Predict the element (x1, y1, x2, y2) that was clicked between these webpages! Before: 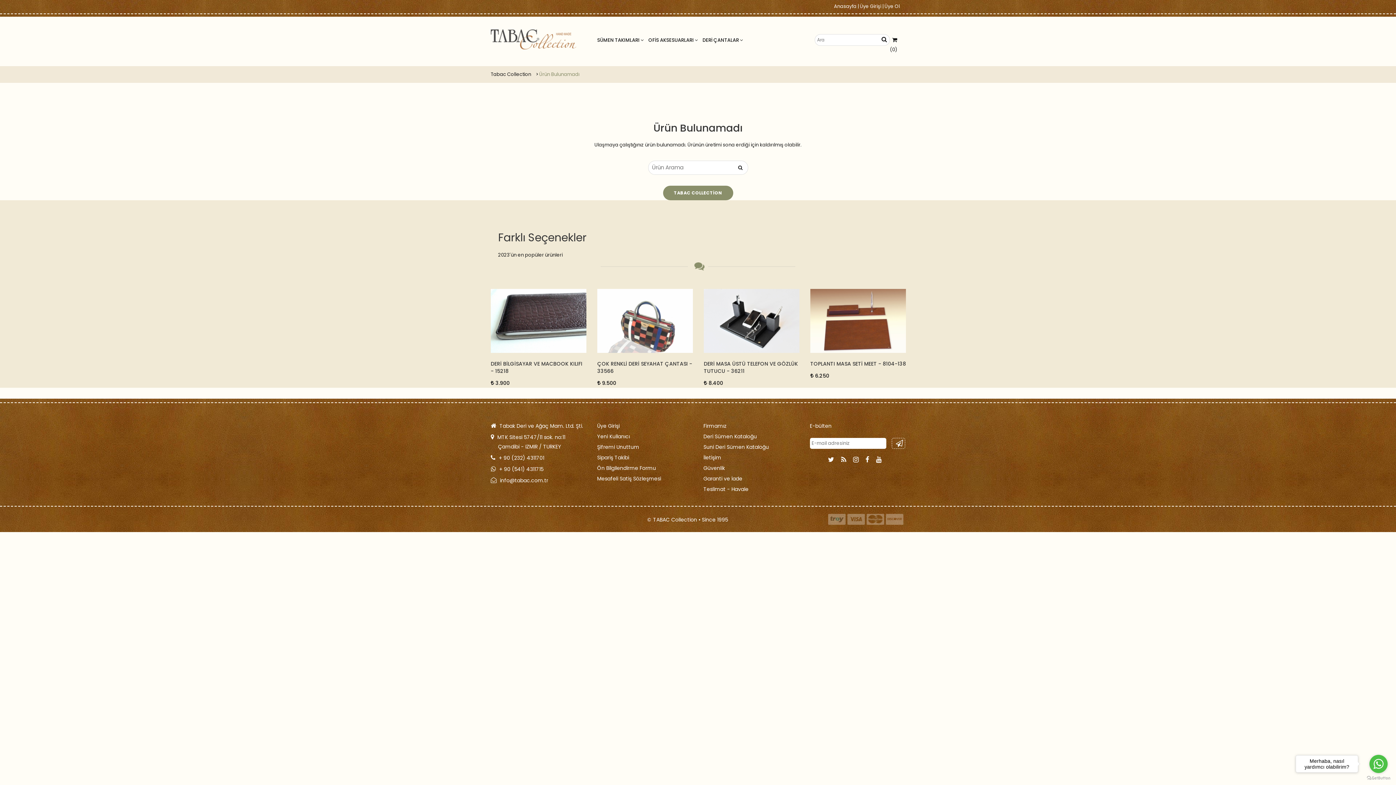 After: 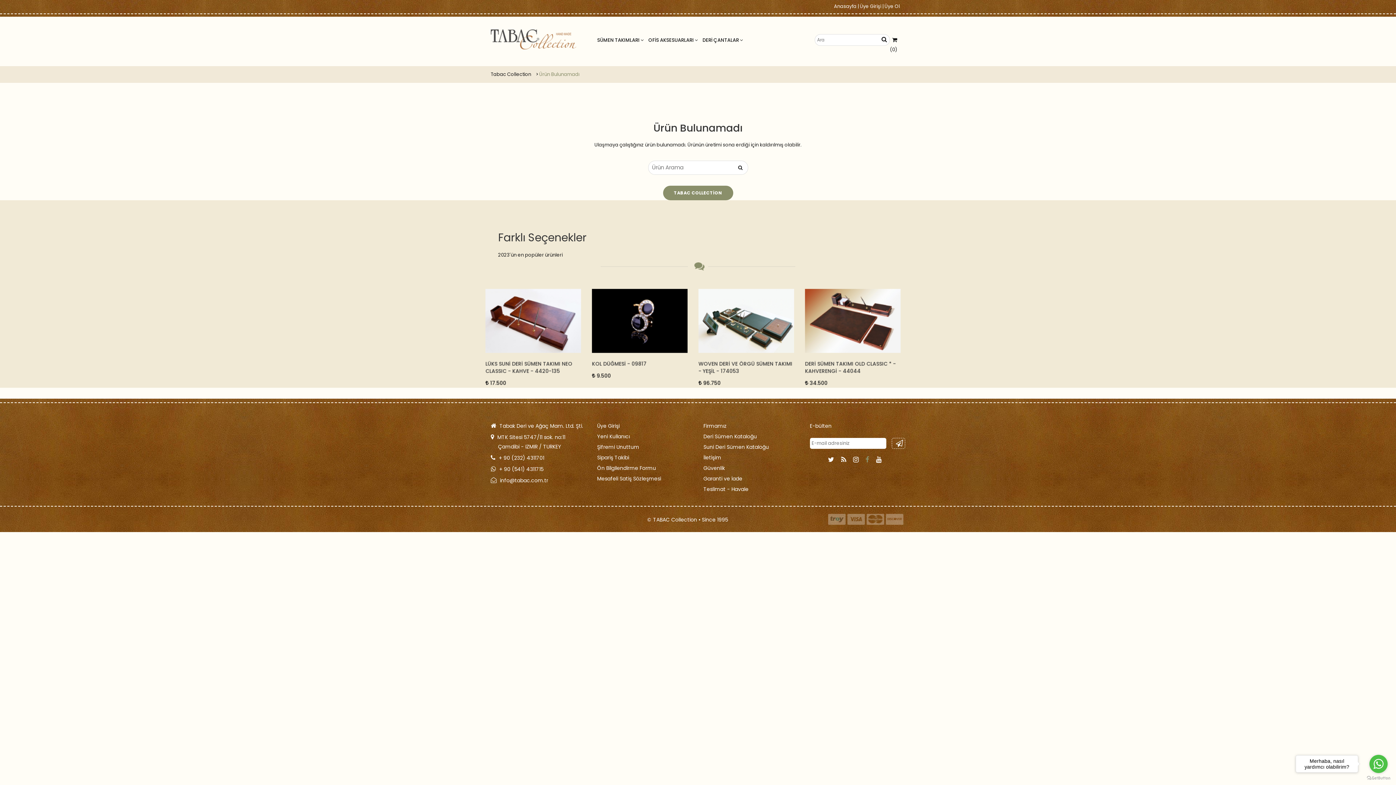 Action: bbox: (865, 454, 869, 465)